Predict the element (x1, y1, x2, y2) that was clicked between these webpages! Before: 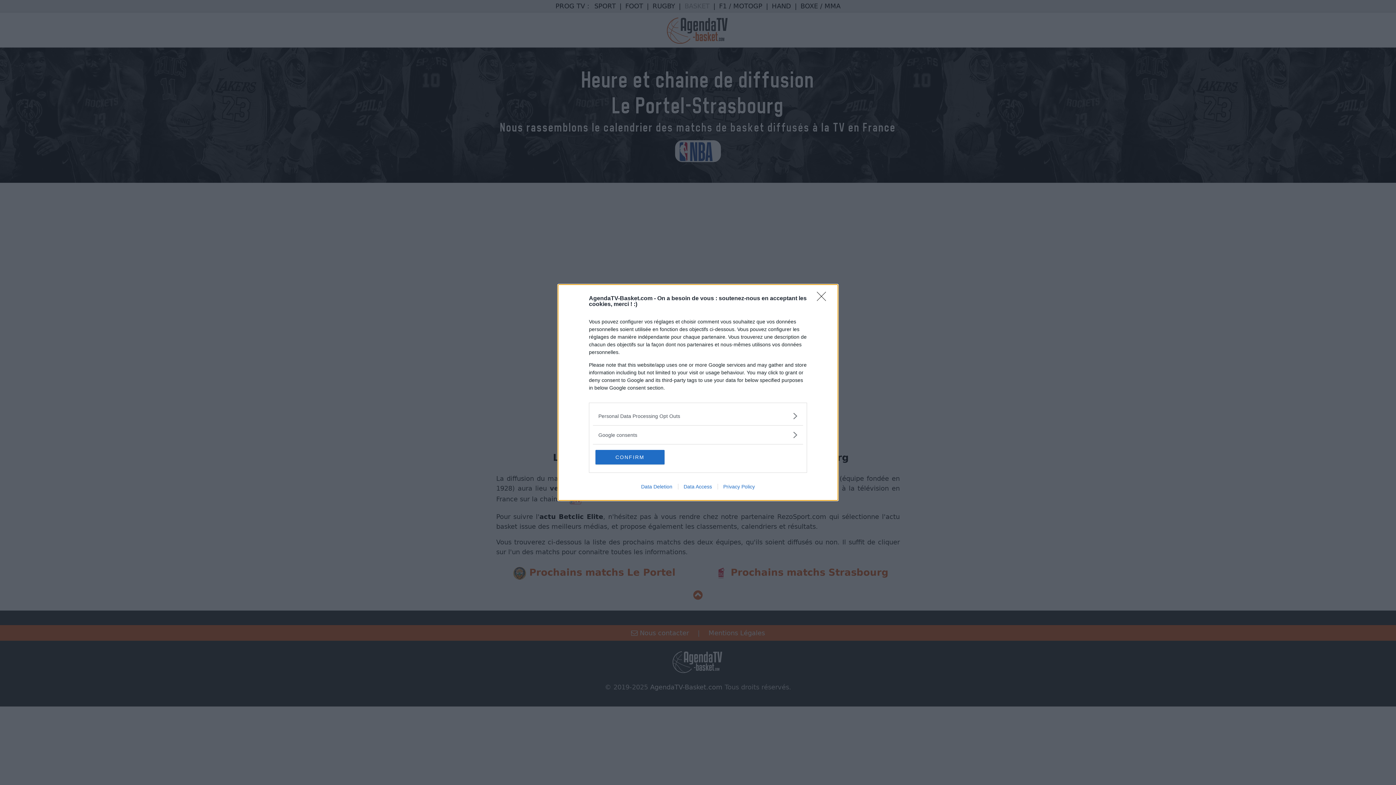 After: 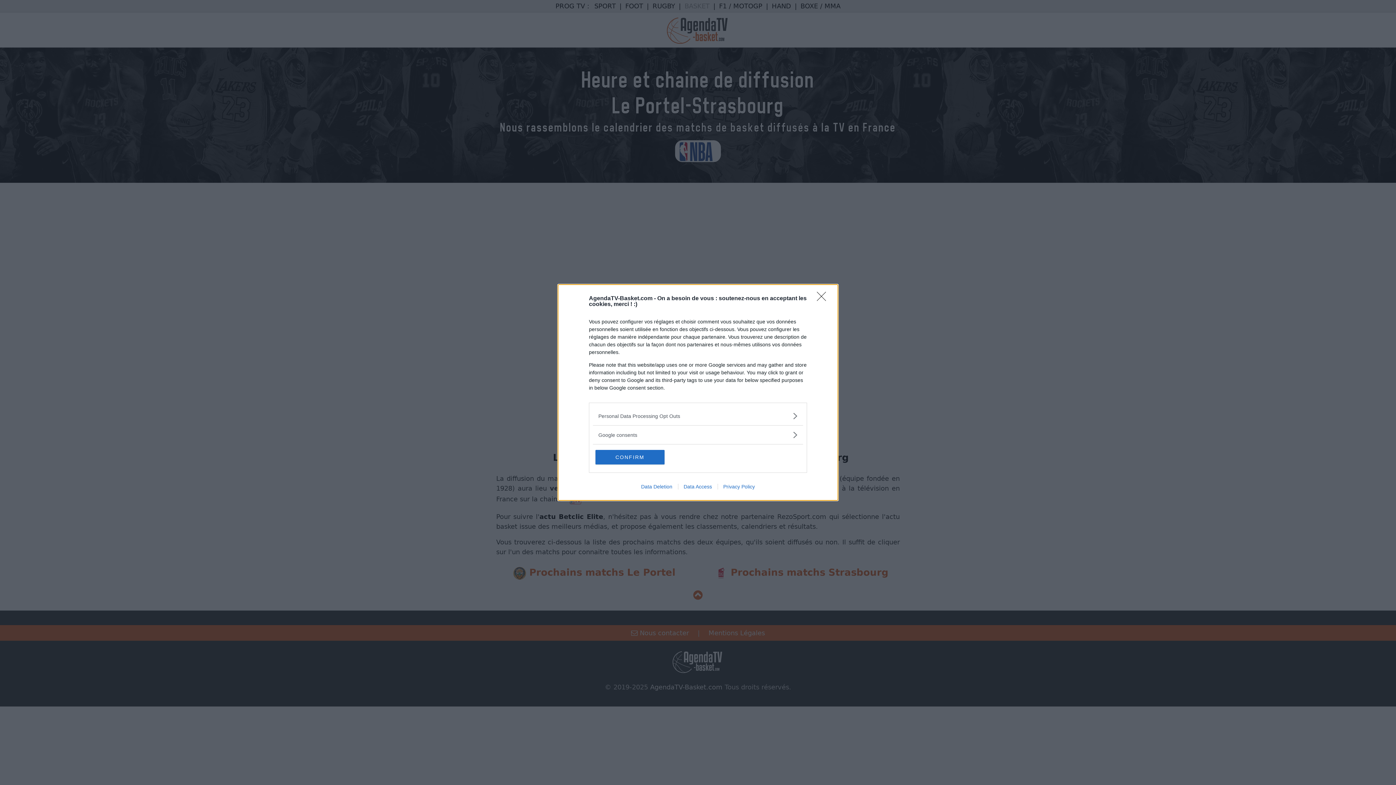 Action: bbox: (635, 484, 678, 489) label: Data Deletion